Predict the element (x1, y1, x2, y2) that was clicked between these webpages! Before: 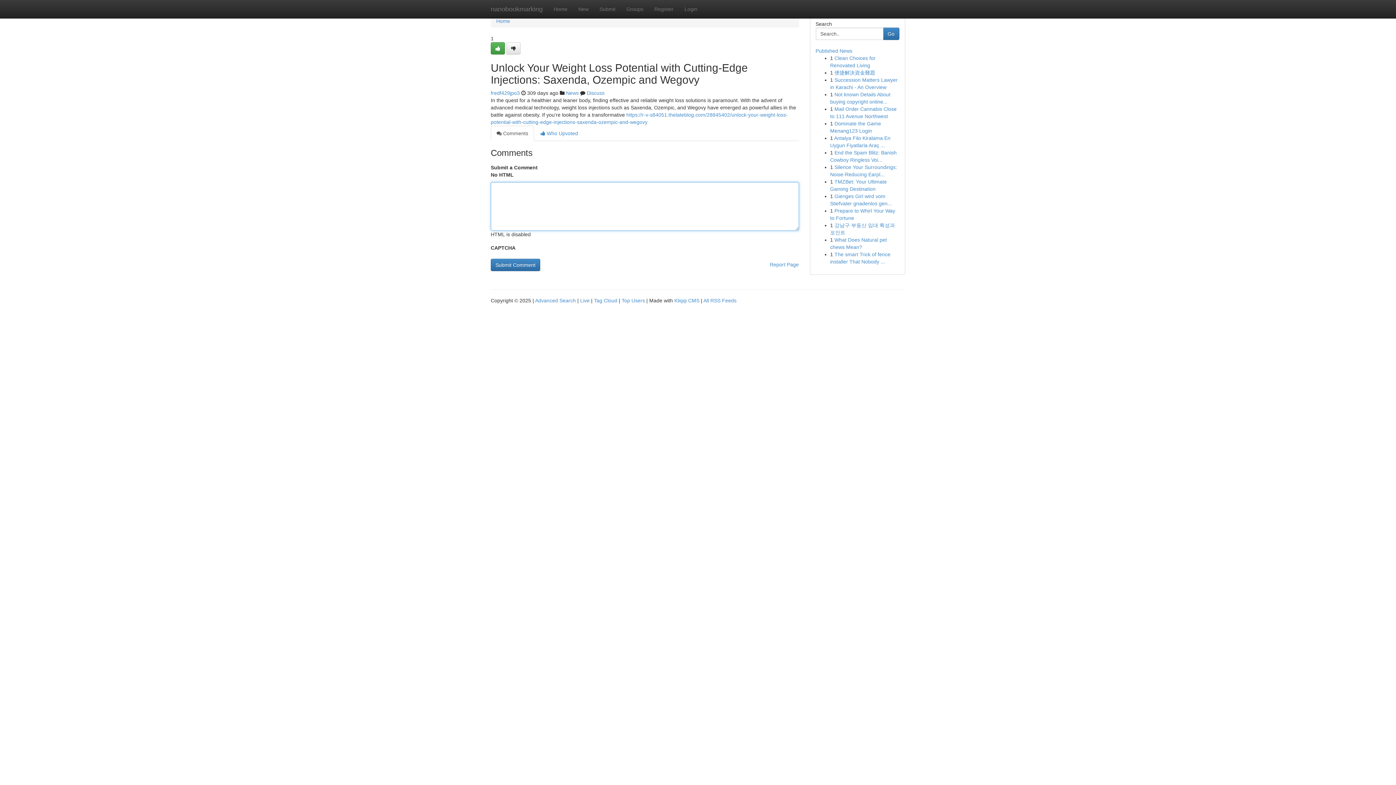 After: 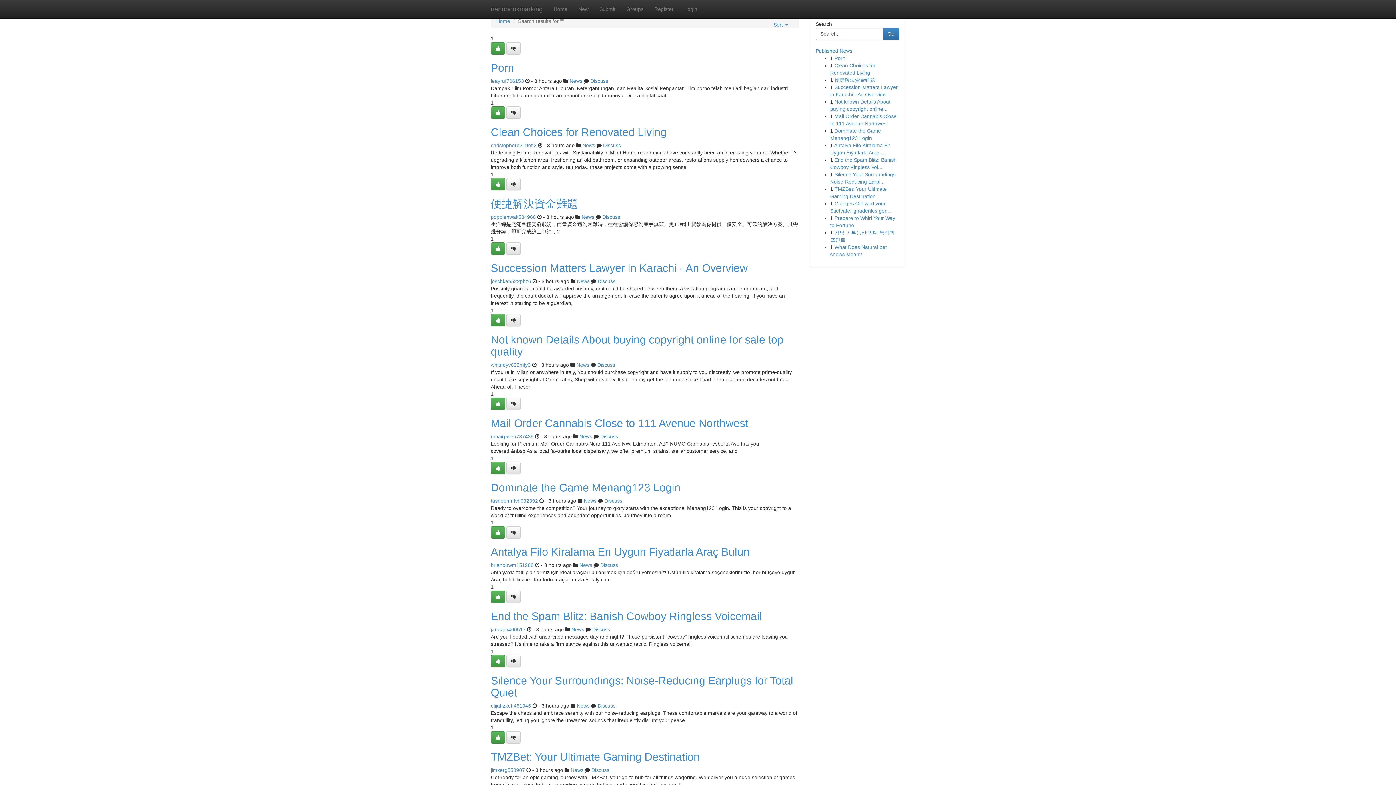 Action: bbox: (535, 297, 576, 303) label: Advanced Search